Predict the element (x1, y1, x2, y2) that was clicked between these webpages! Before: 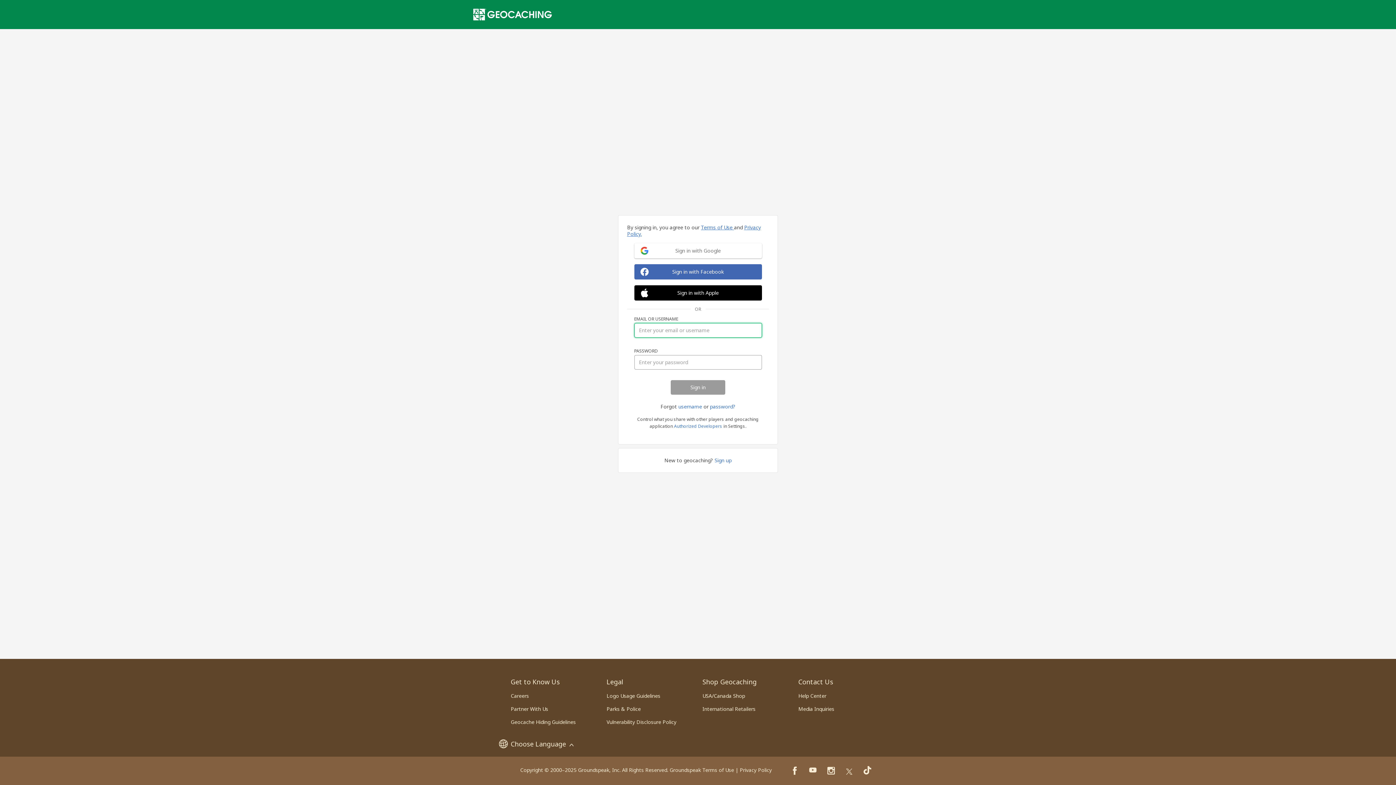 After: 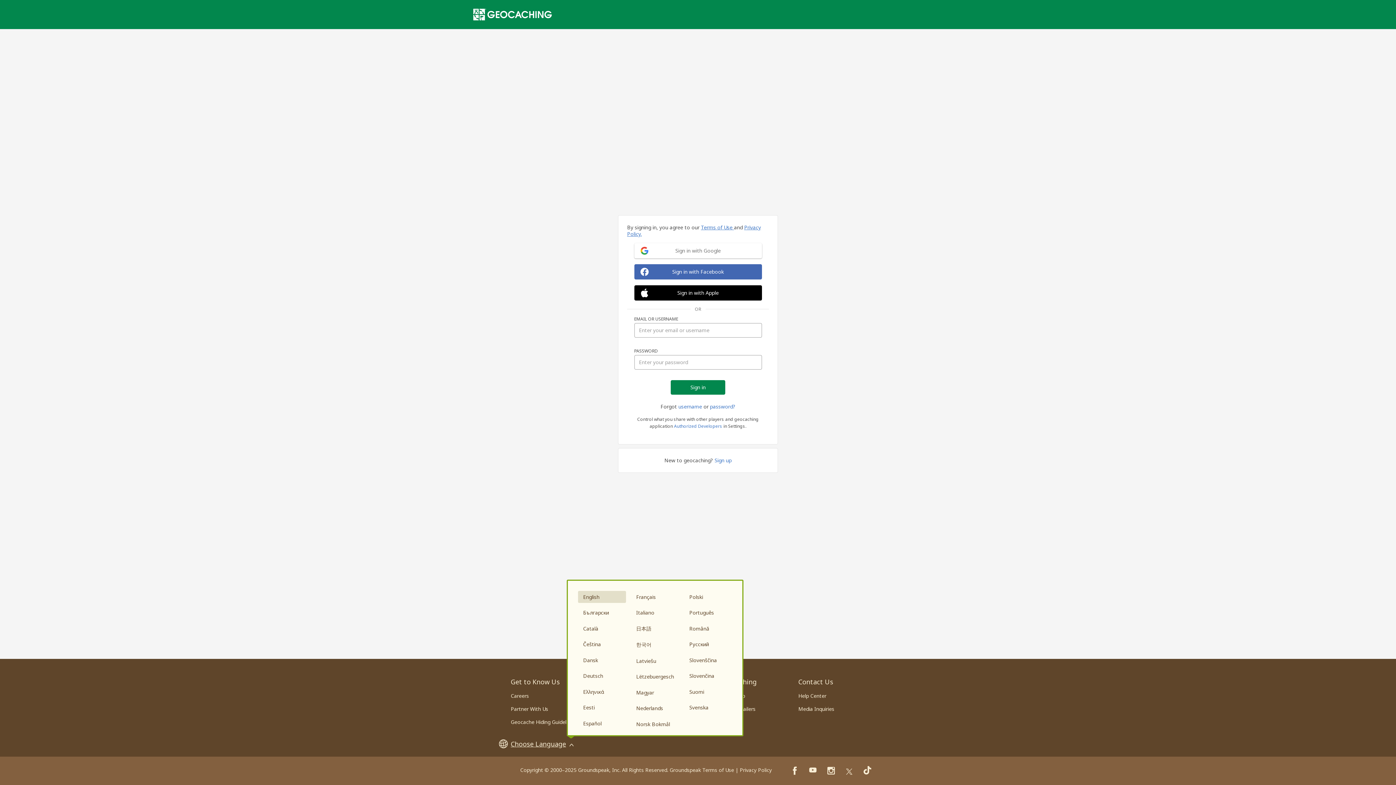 Action: bbox: (510, 739, 573, 749) label: Choose Language